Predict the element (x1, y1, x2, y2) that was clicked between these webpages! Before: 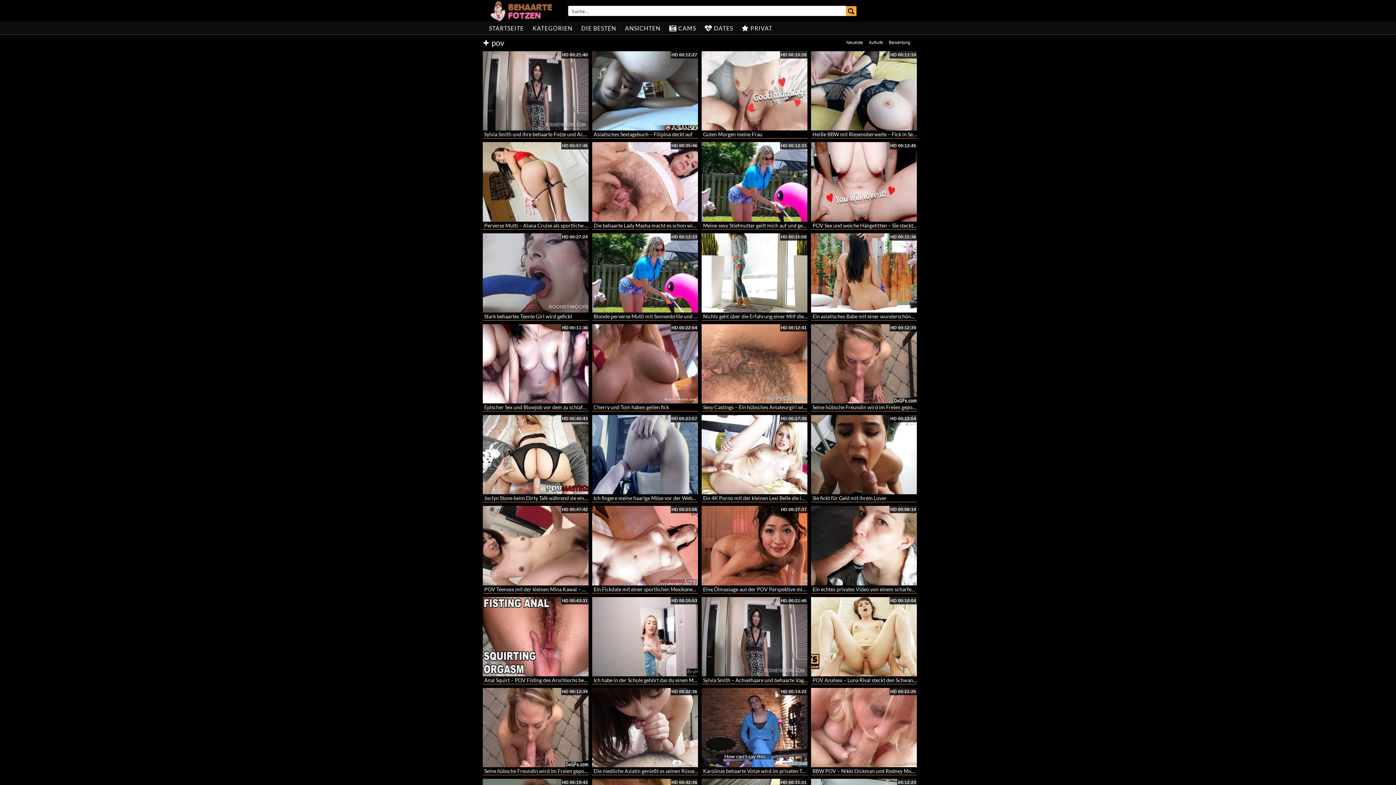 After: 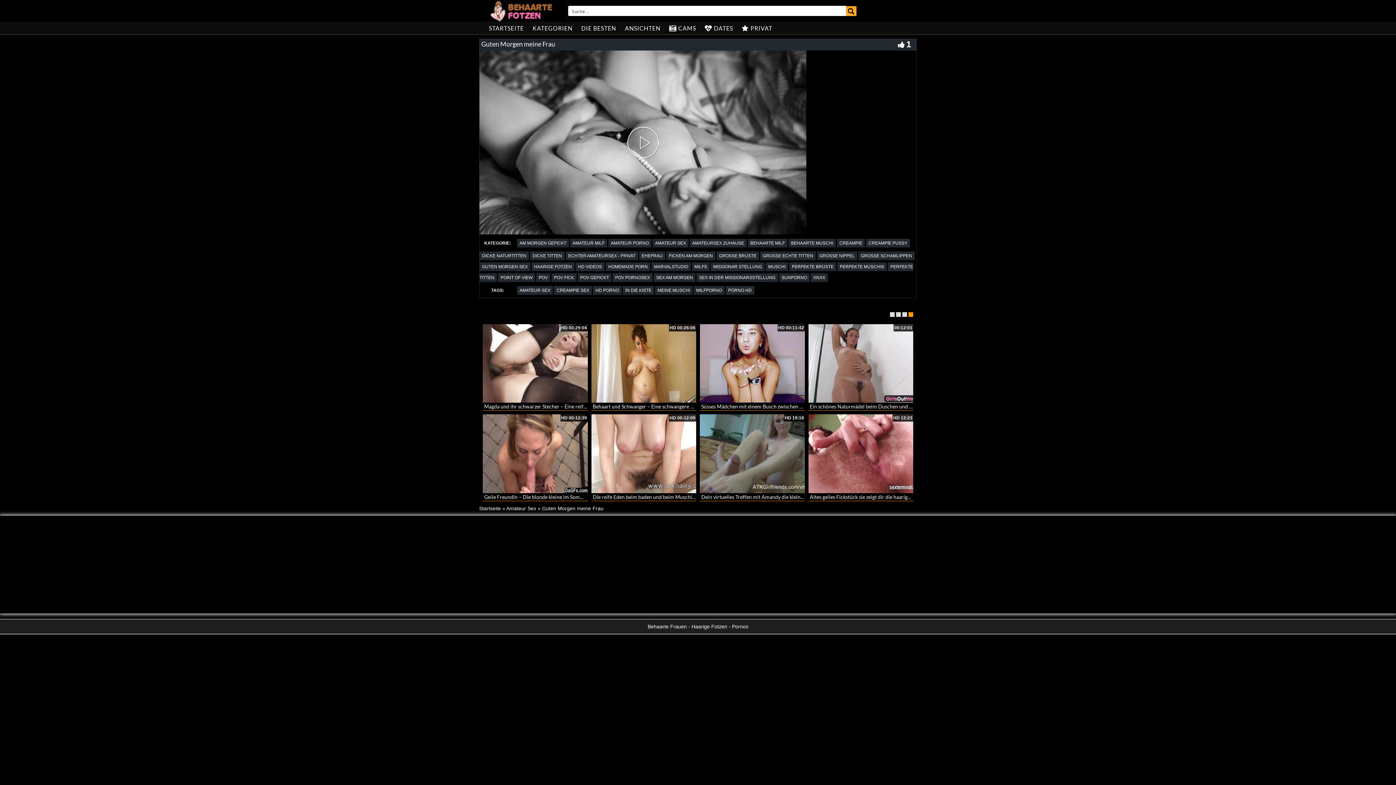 Action: bbox: (701, 51, 807, 130)